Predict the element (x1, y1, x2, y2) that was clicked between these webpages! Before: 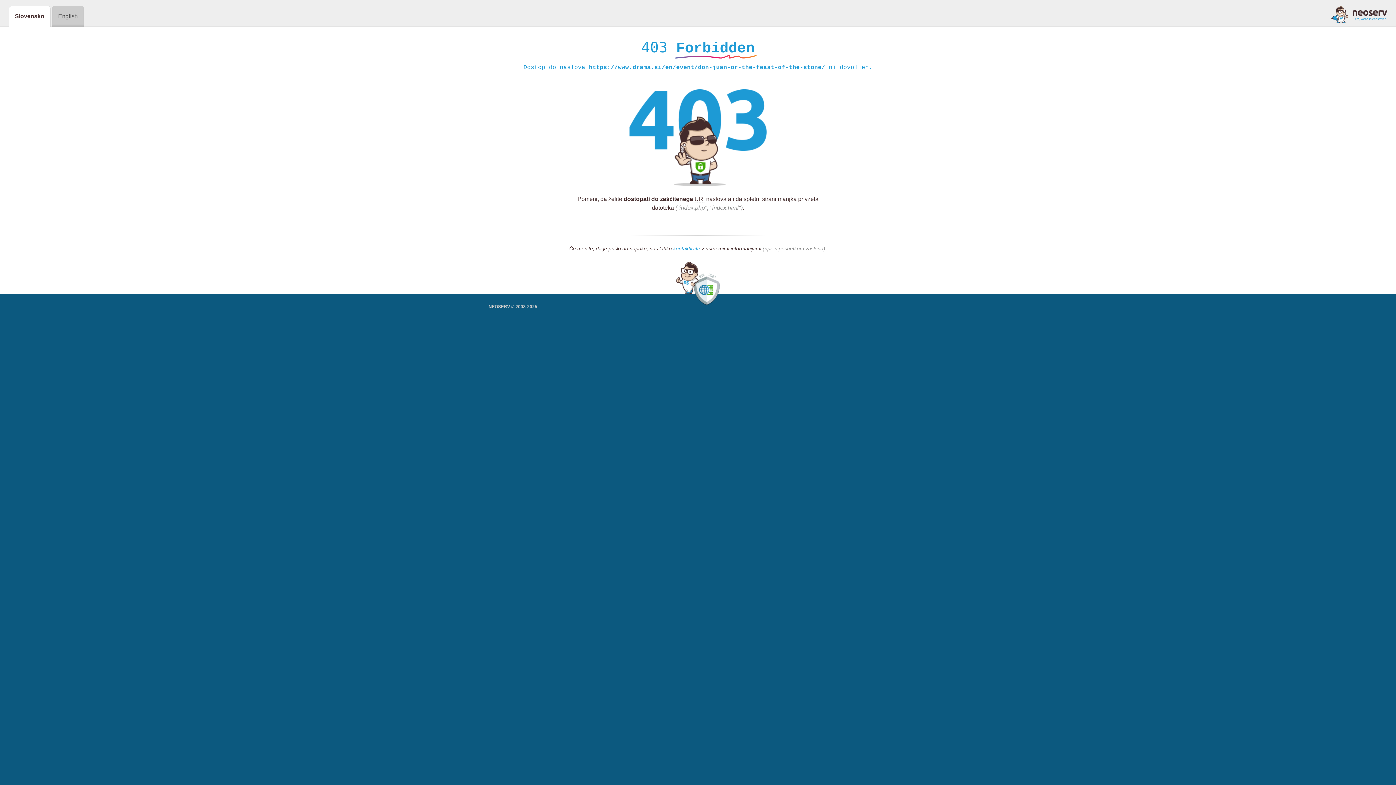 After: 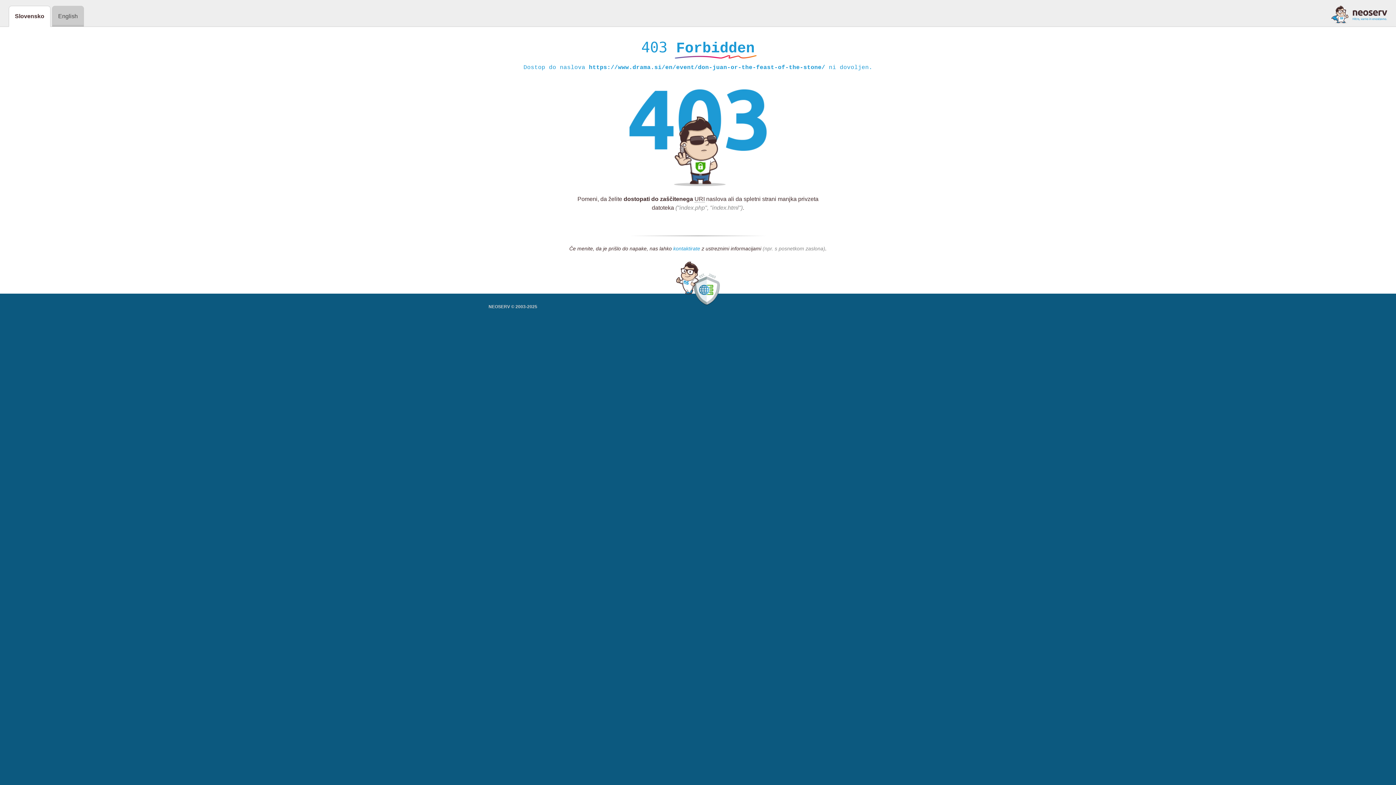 Action: bbox: (673, 245, 700, 252) label: kontaktirate